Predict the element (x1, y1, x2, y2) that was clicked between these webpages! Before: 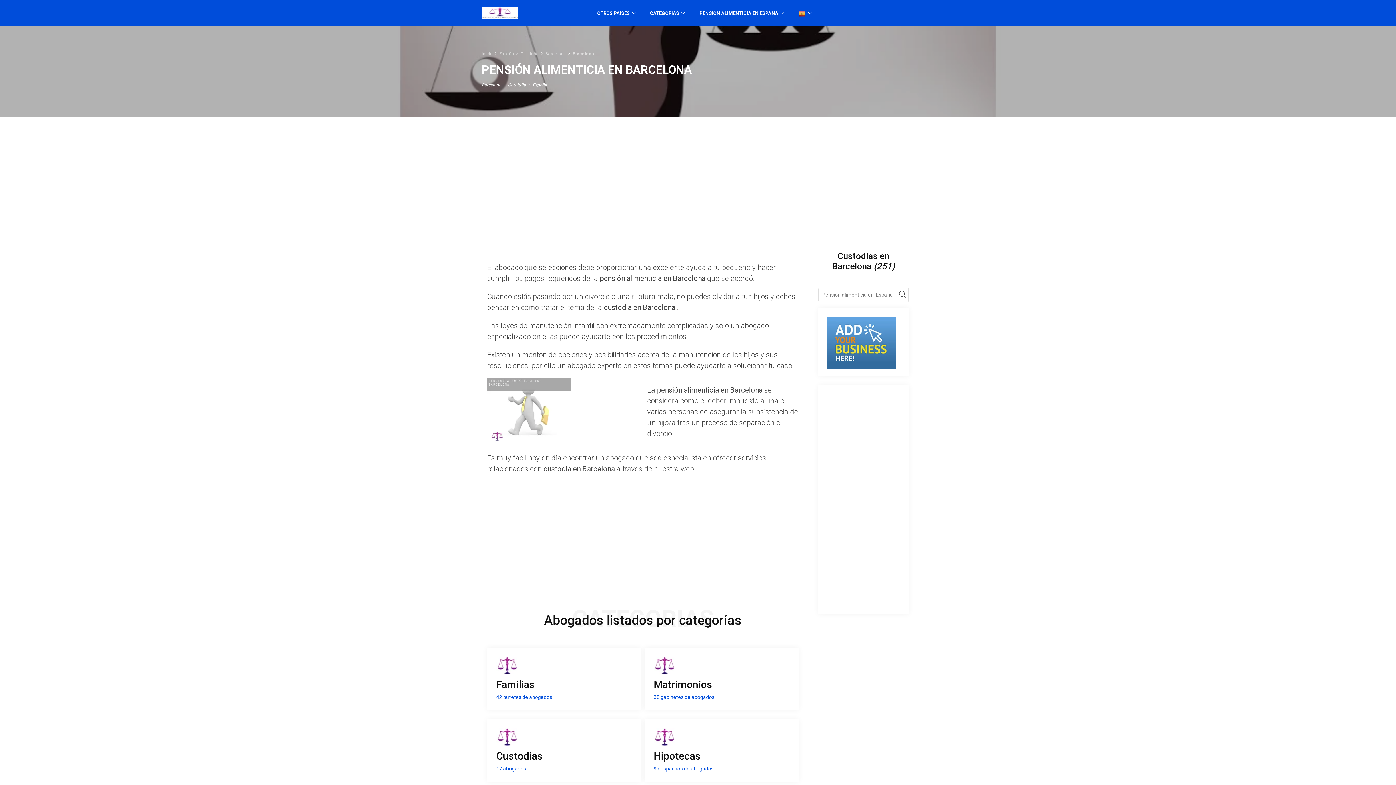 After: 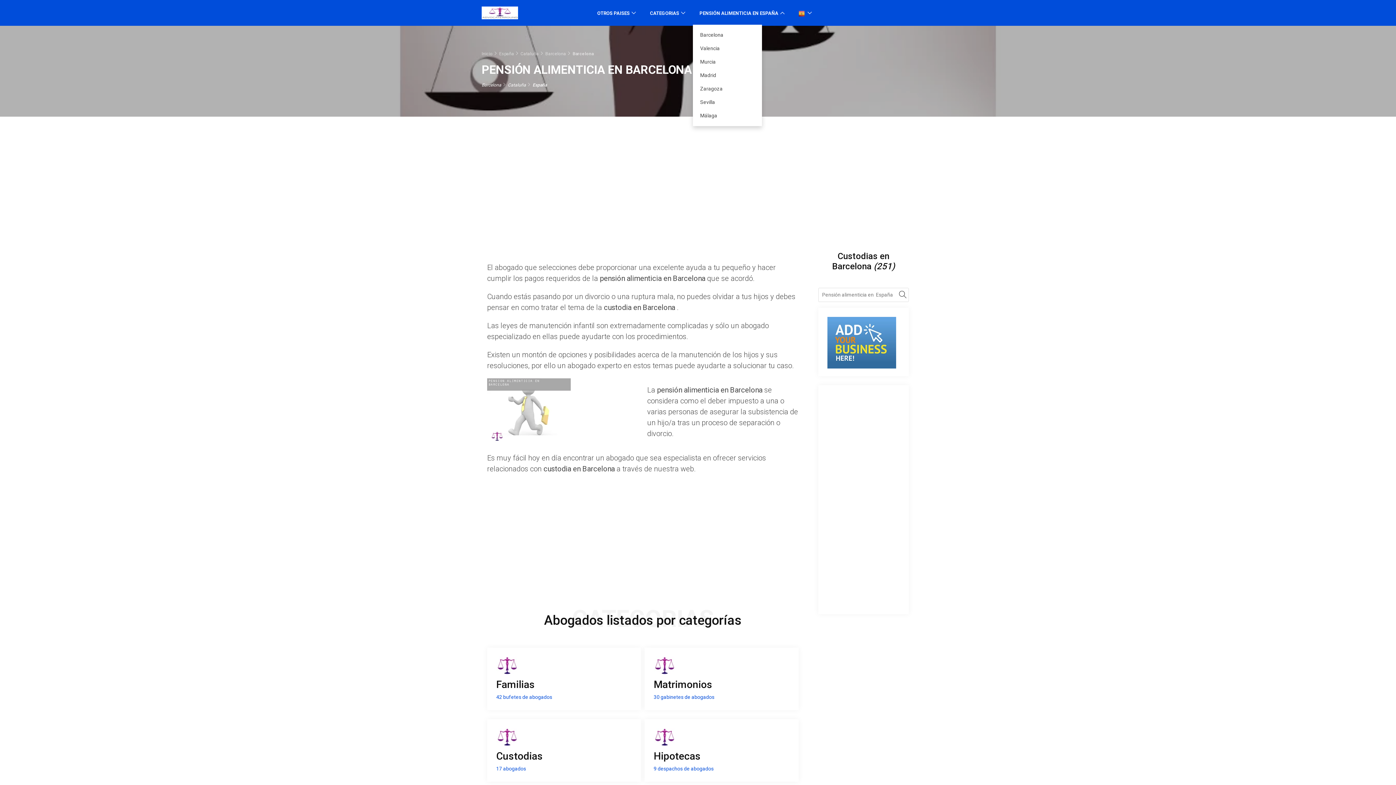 Action: bbox: (693, 0, 791, 24) label: PENSIÓN ALIMENTICIA EN ESPAÑA